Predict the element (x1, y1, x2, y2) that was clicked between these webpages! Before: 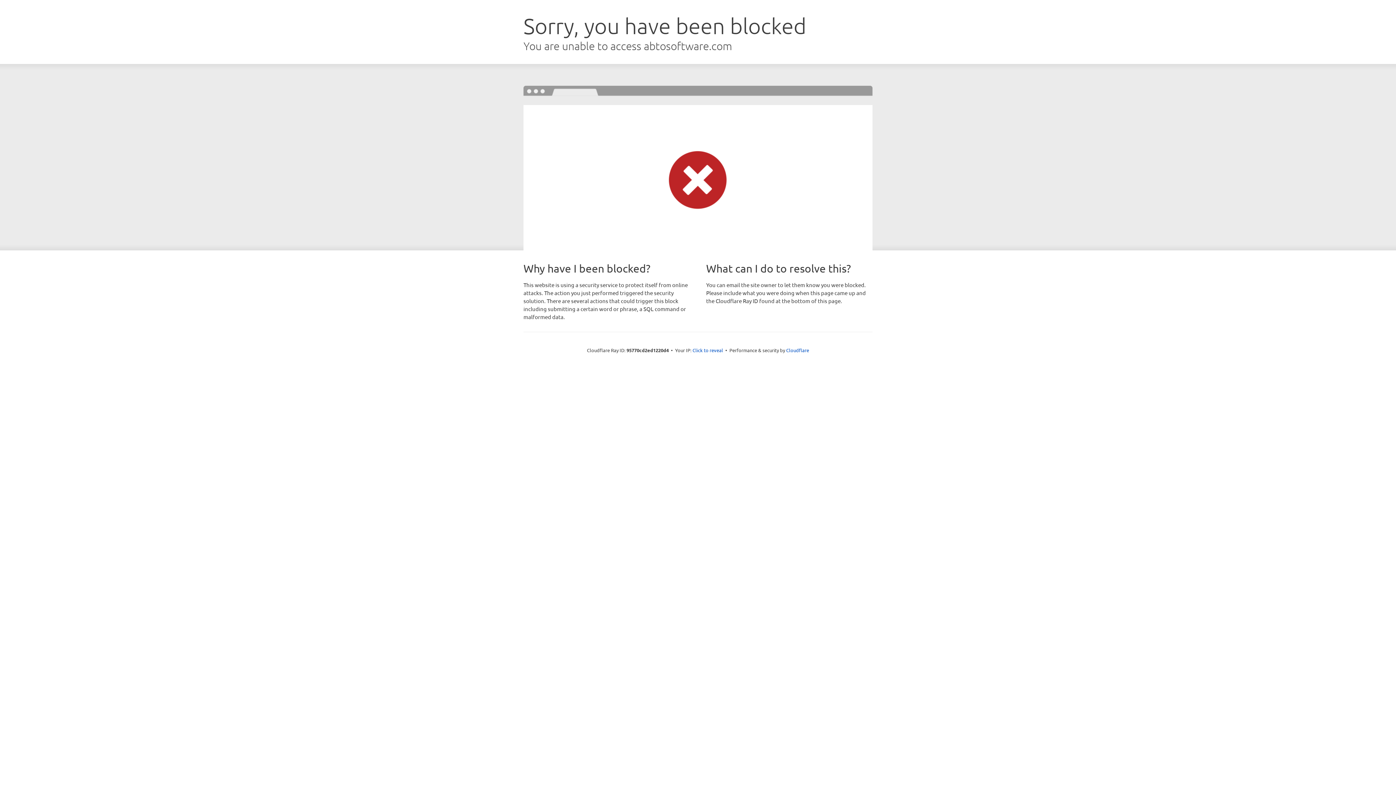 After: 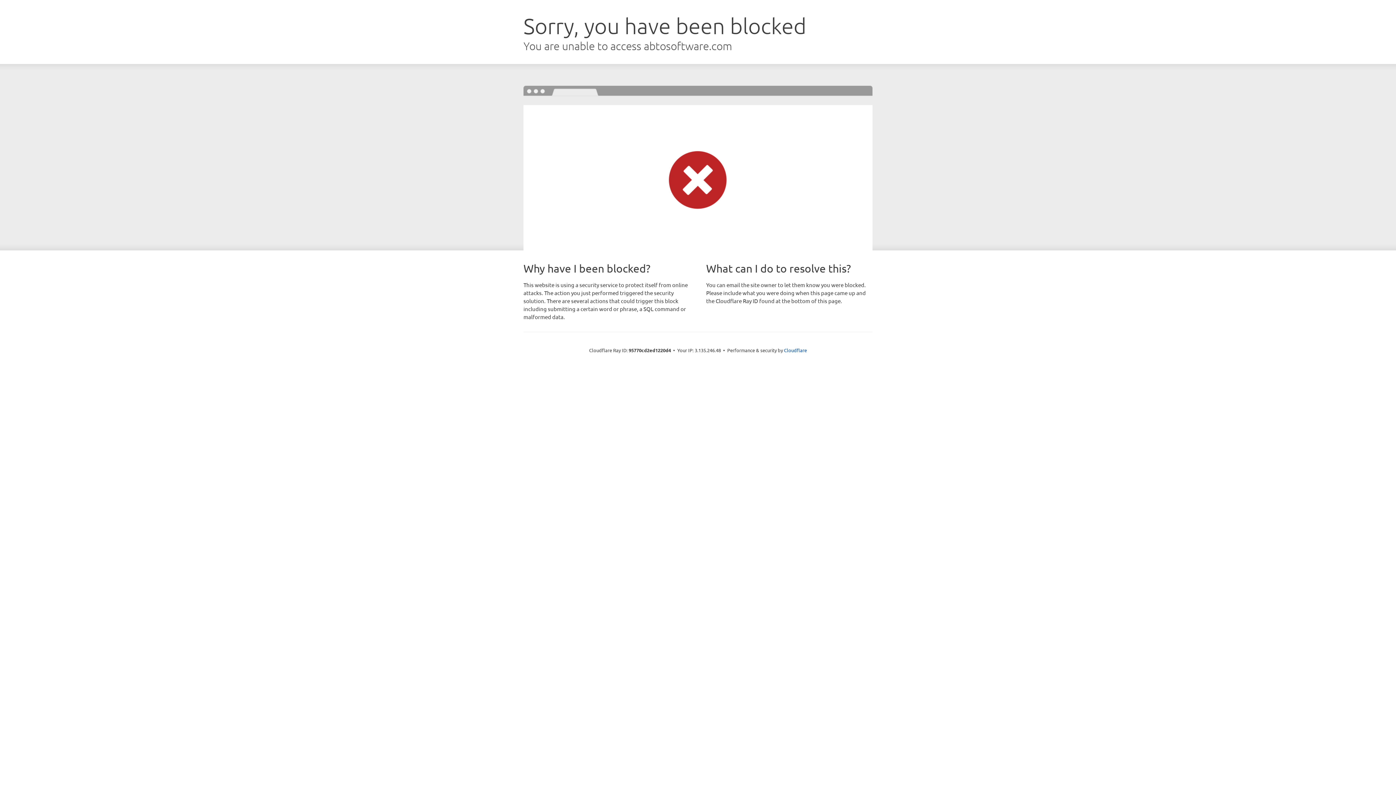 Action: bbox: (692, 346, 723, 353) label: Click to reveal